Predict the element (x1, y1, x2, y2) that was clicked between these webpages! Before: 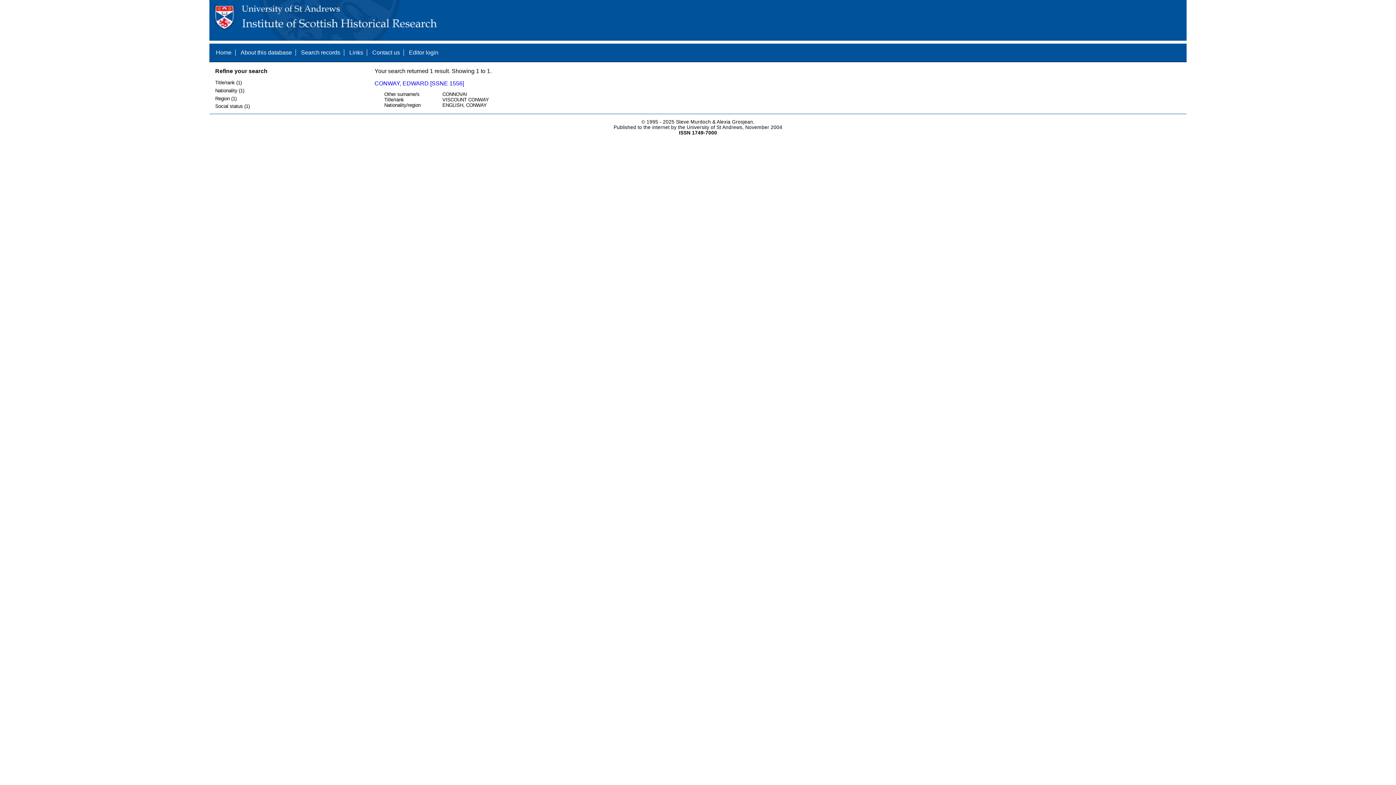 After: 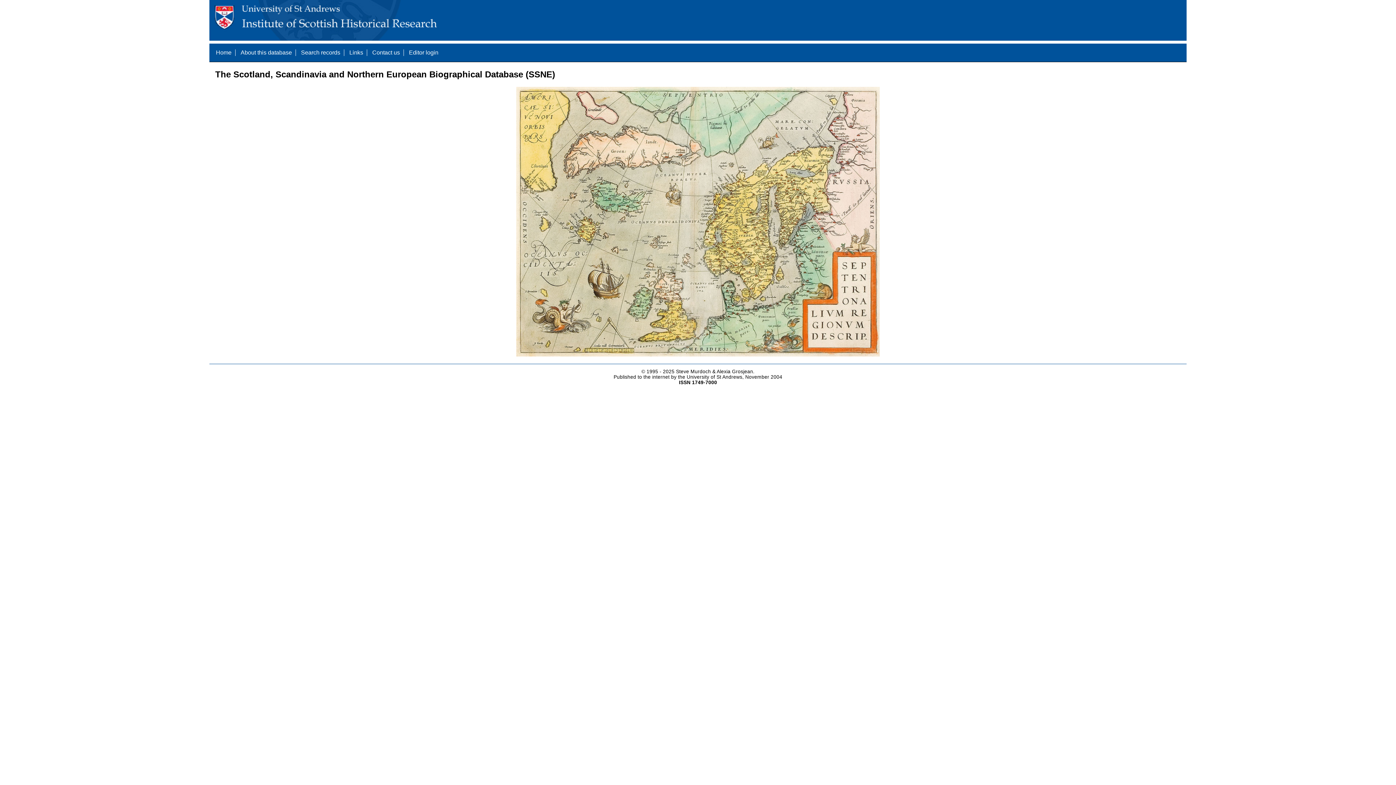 Action: bbox: (216, 49, 231, 55) label: Home